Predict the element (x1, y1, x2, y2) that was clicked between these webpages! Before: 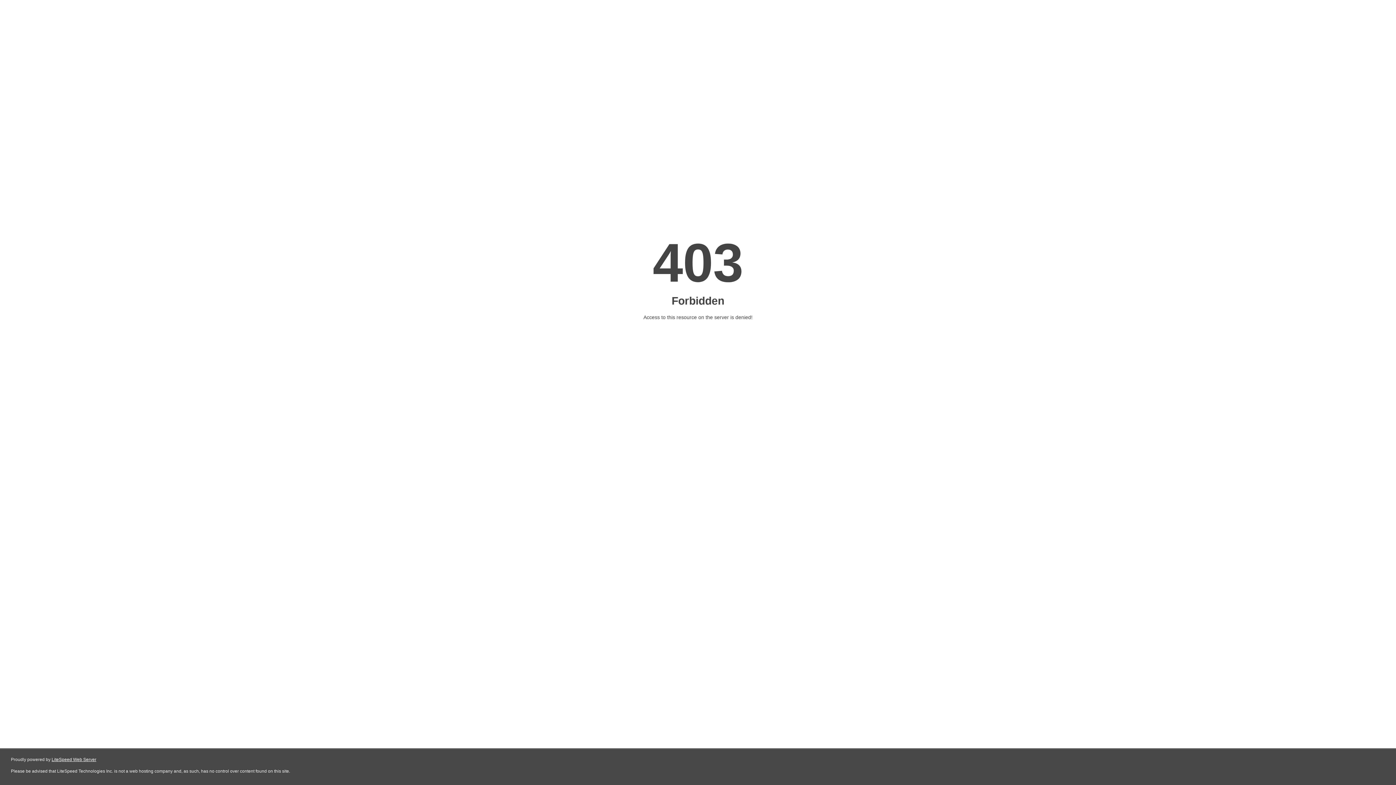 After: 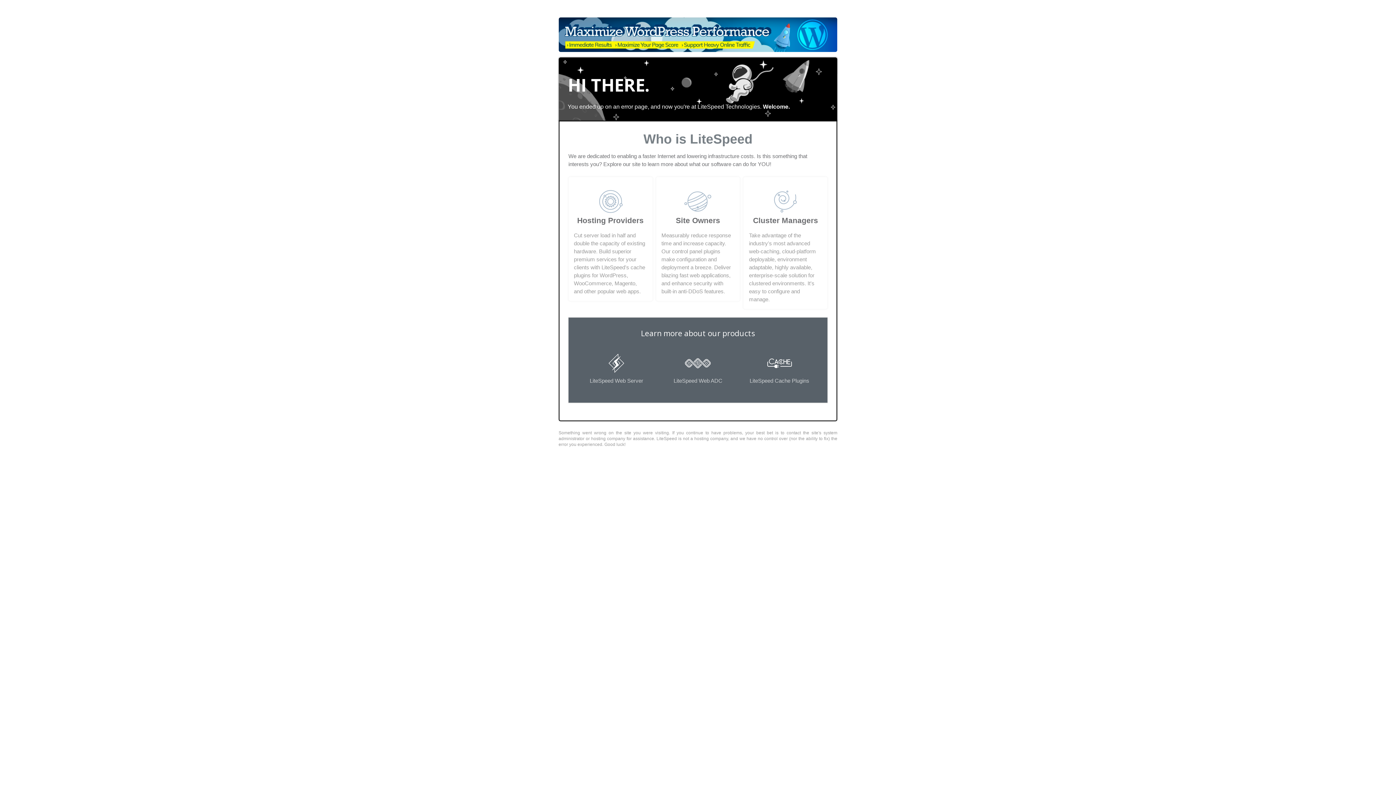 Action: label: LiteSpeed Web Server bbox: (51, 757, 96, 762)